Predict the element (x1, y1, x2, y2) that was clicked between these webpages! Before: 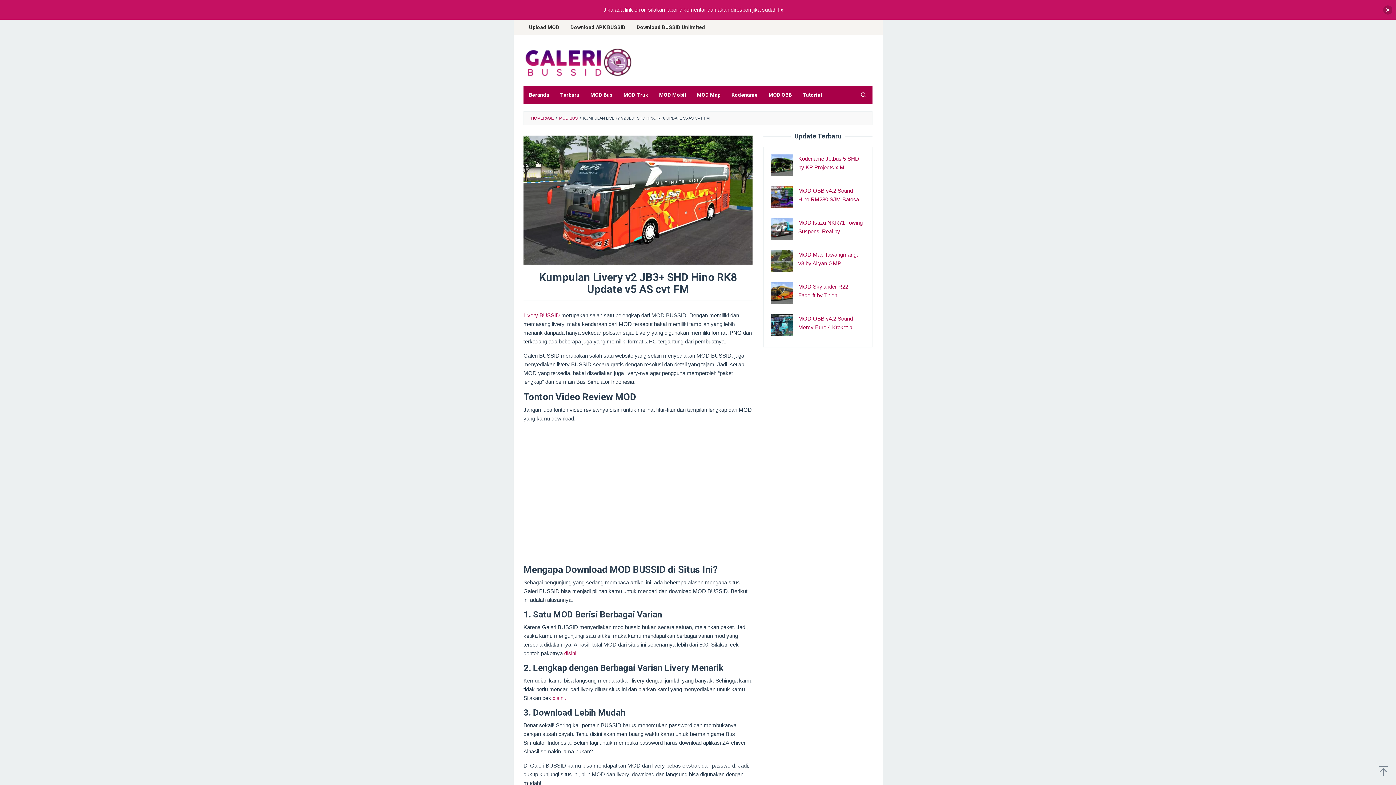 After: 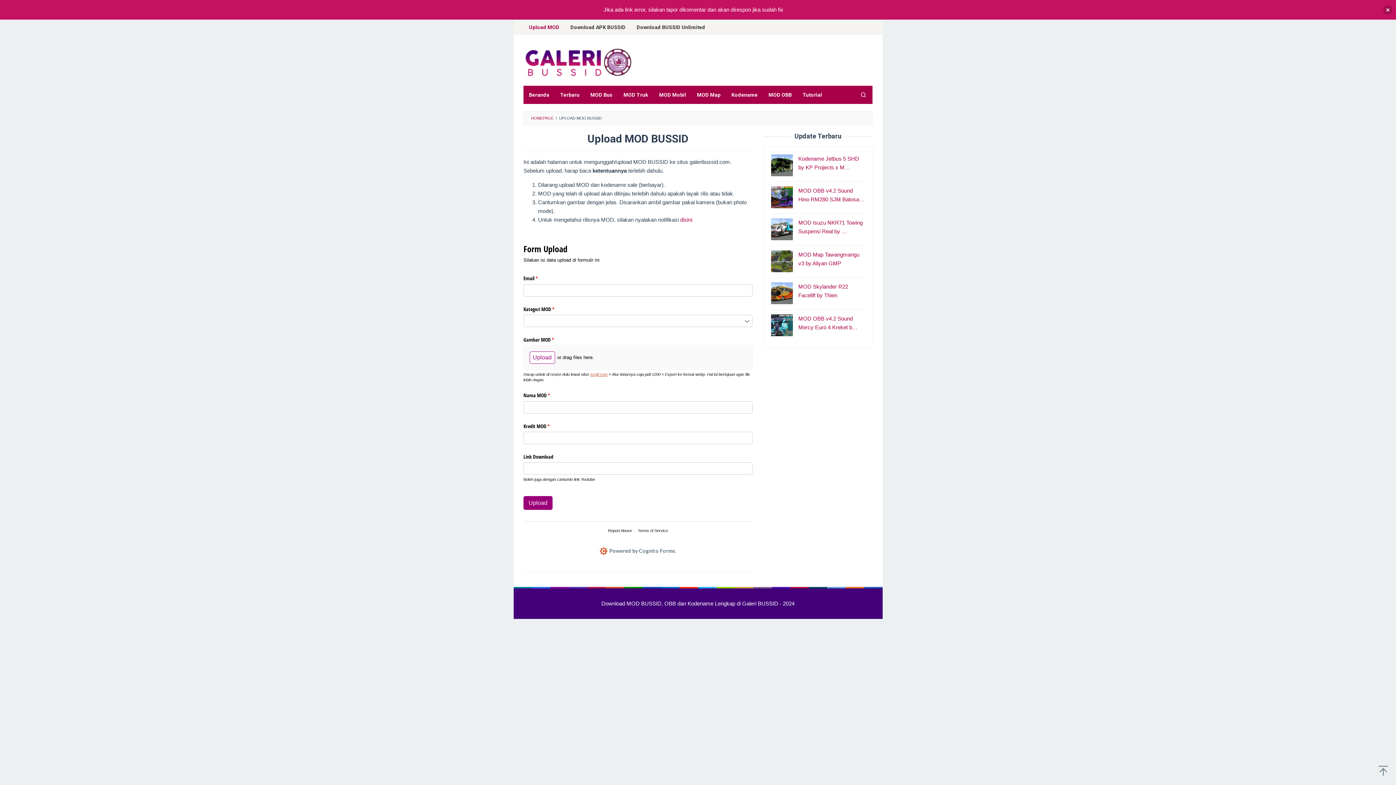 Action: label: Upload MOD bbox: (523, 19, 565, 34)